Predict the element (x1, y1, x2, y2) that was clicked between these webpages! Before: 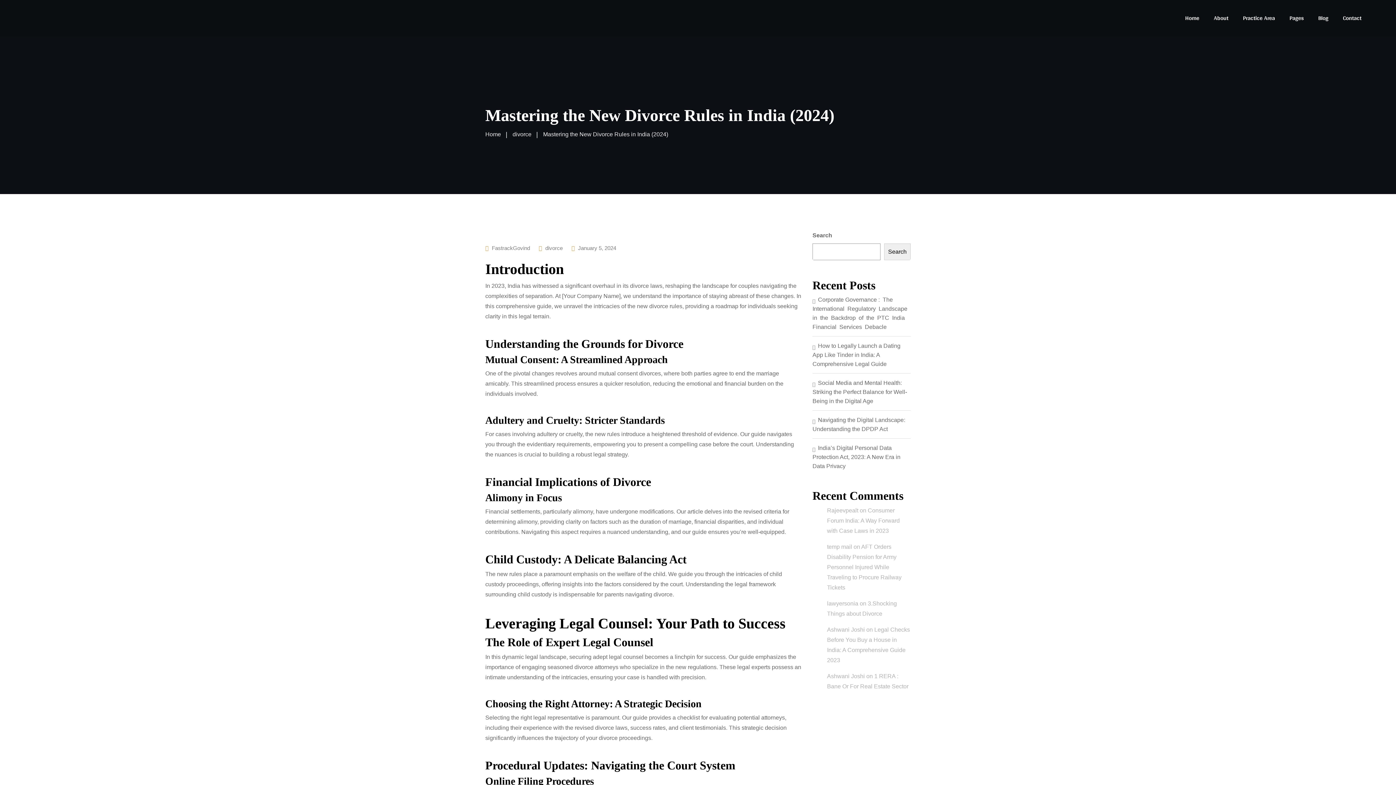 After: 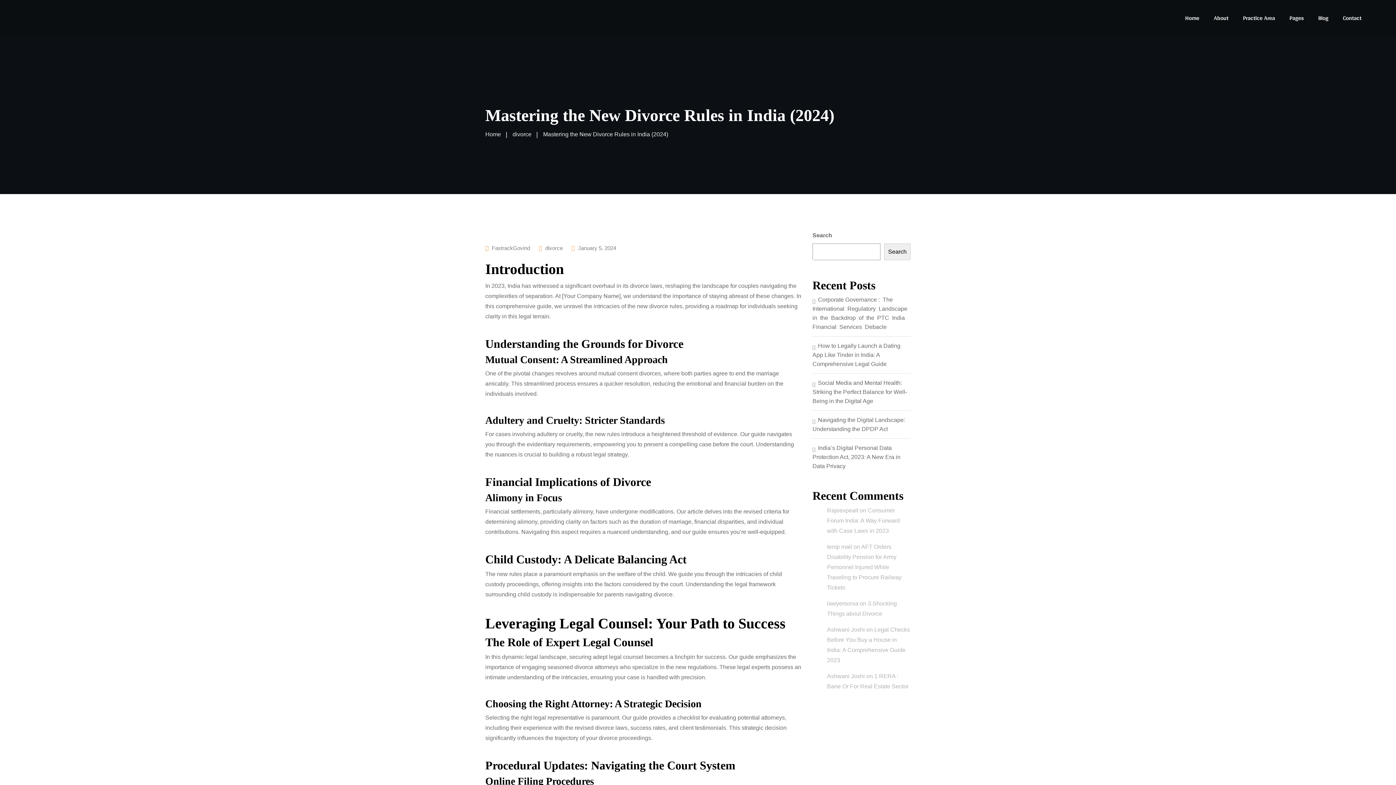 Action: bbox: (884, 243, 910, 260) label: Search